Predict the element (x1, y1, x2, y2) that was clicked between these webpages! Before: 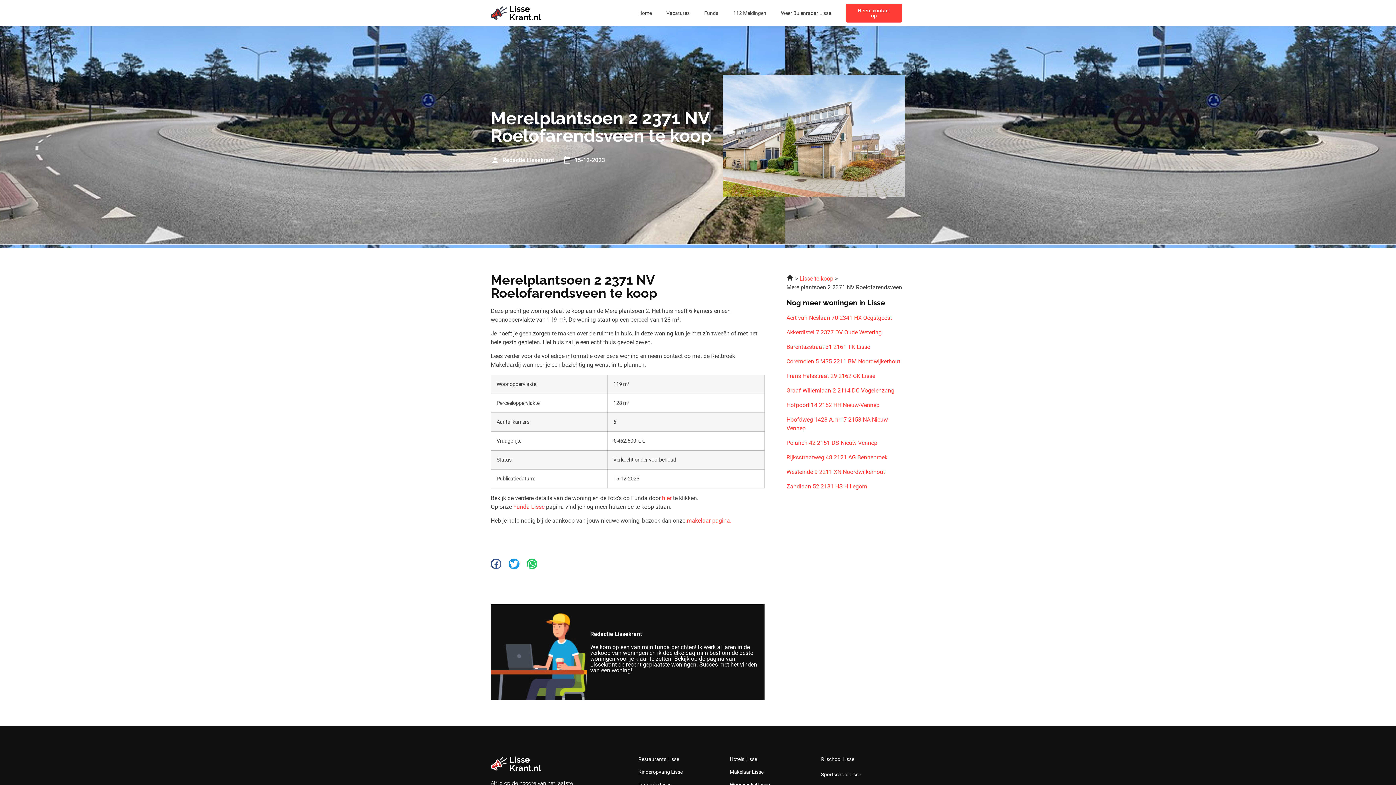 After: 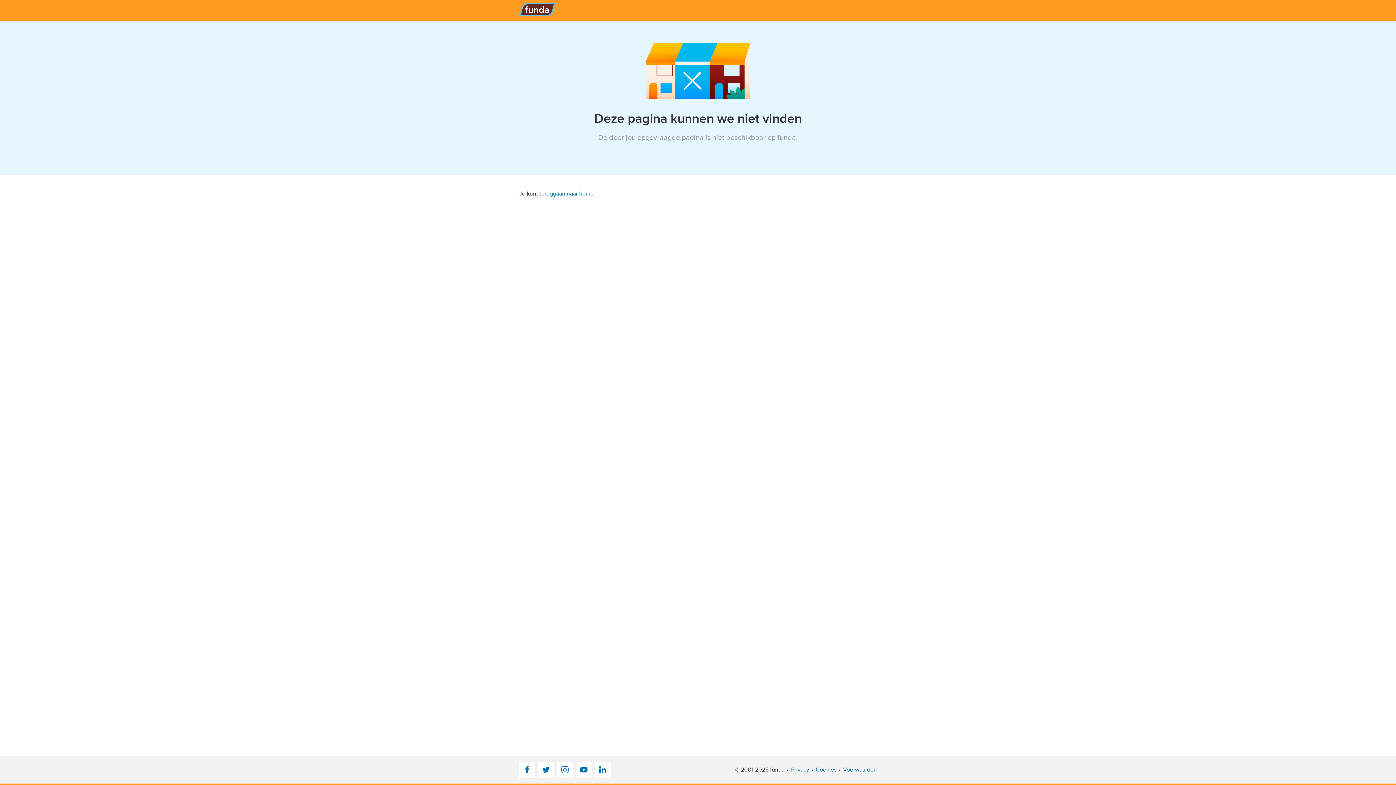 Action: bbox: (662, 494, 671, 501) label: hier